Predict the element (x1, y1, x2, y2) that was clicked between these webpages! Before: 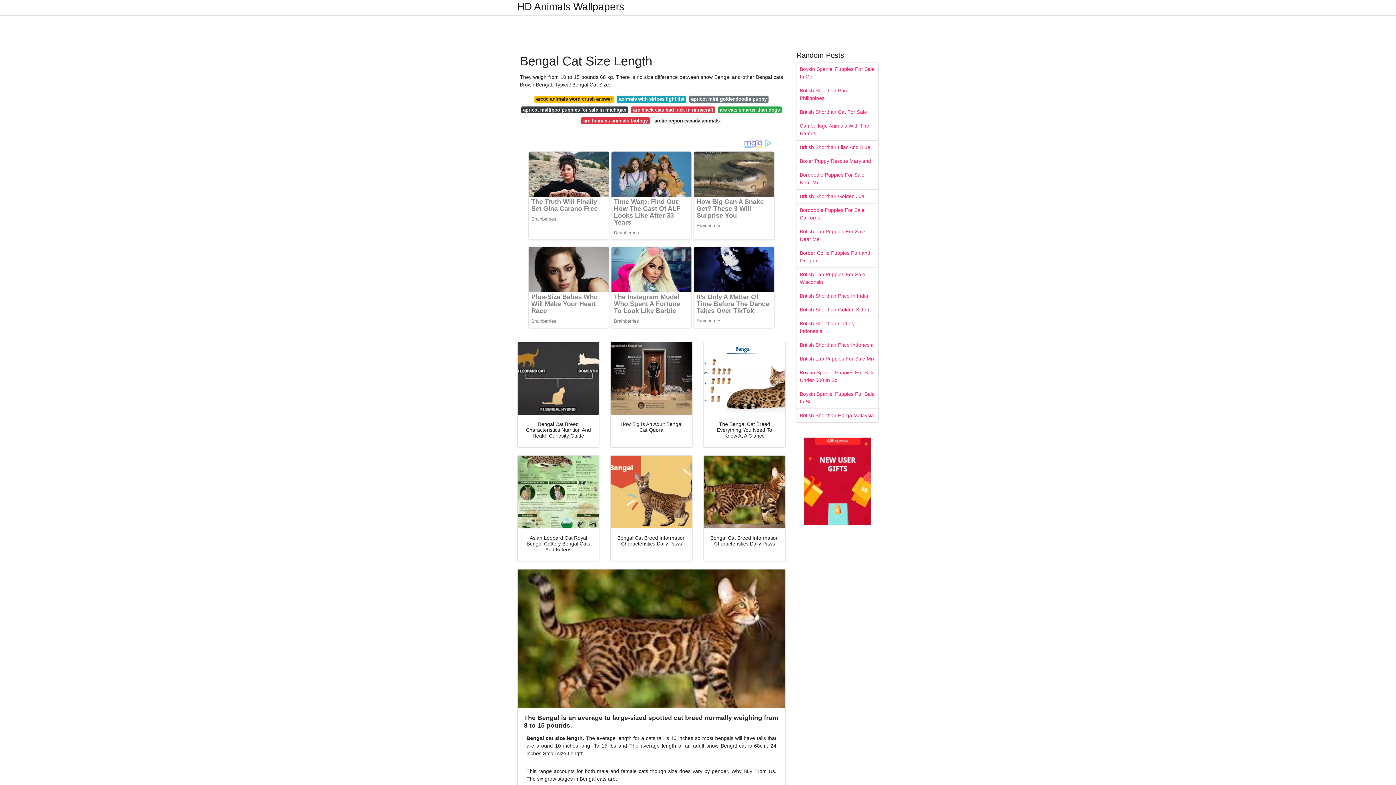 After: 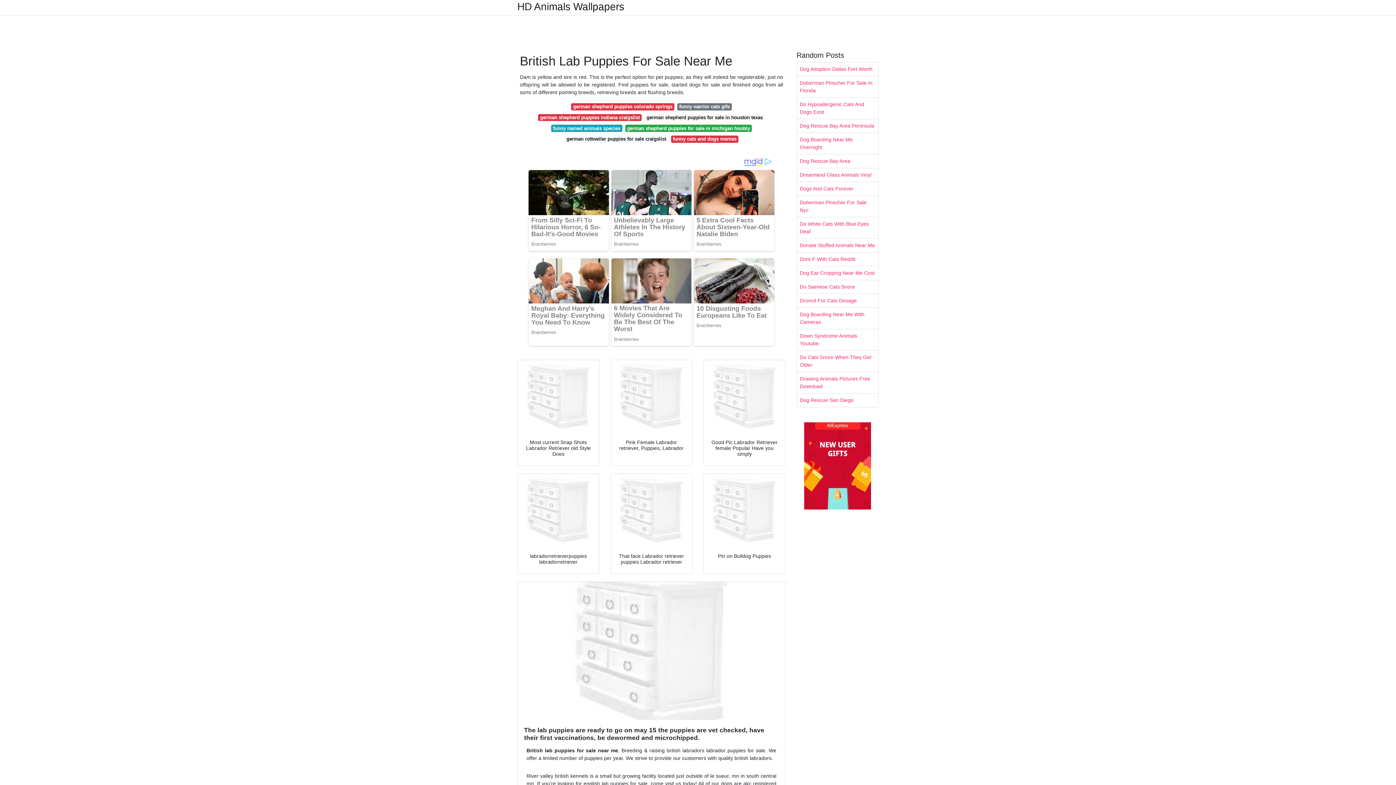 Action: label: British Lab Puppies For Sale Near Me bbox: (797, 225, 878, 246)